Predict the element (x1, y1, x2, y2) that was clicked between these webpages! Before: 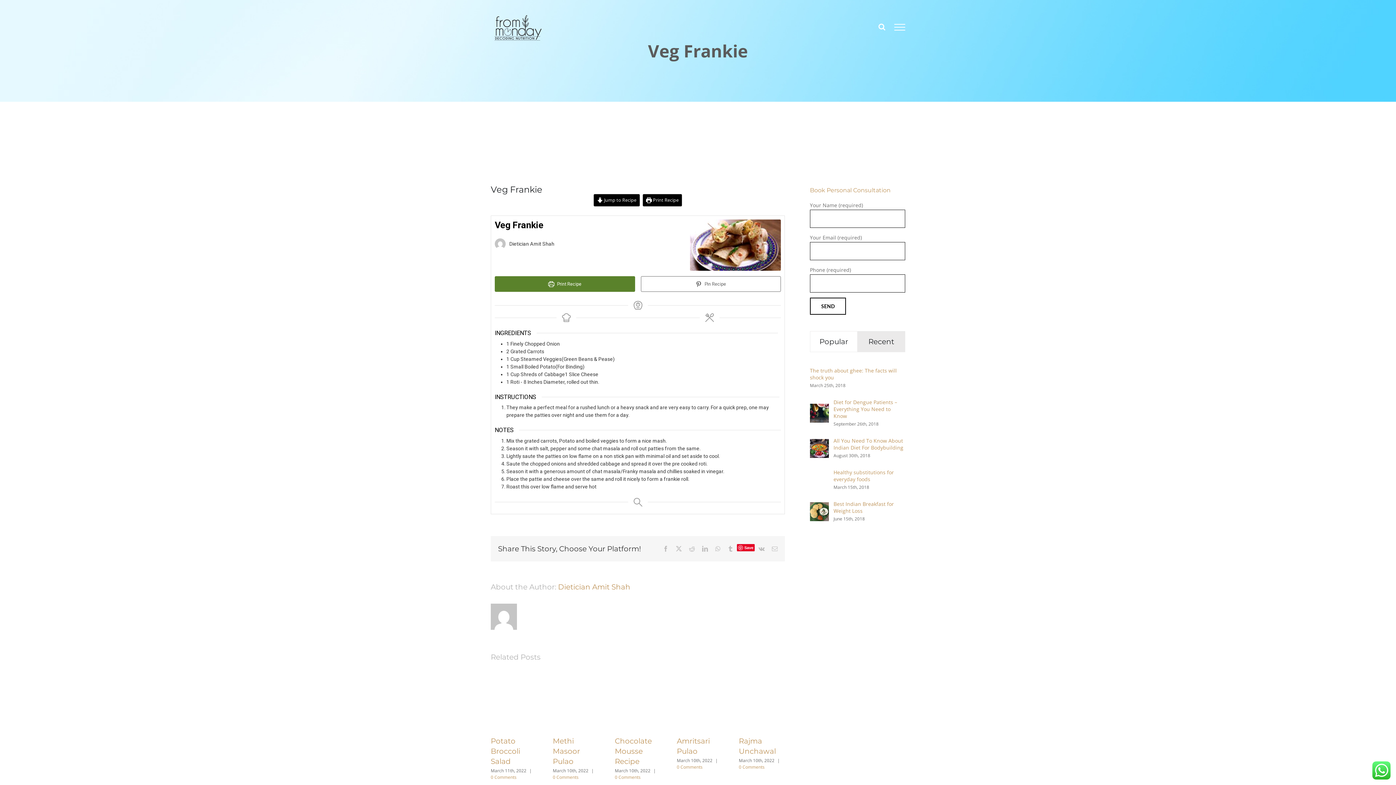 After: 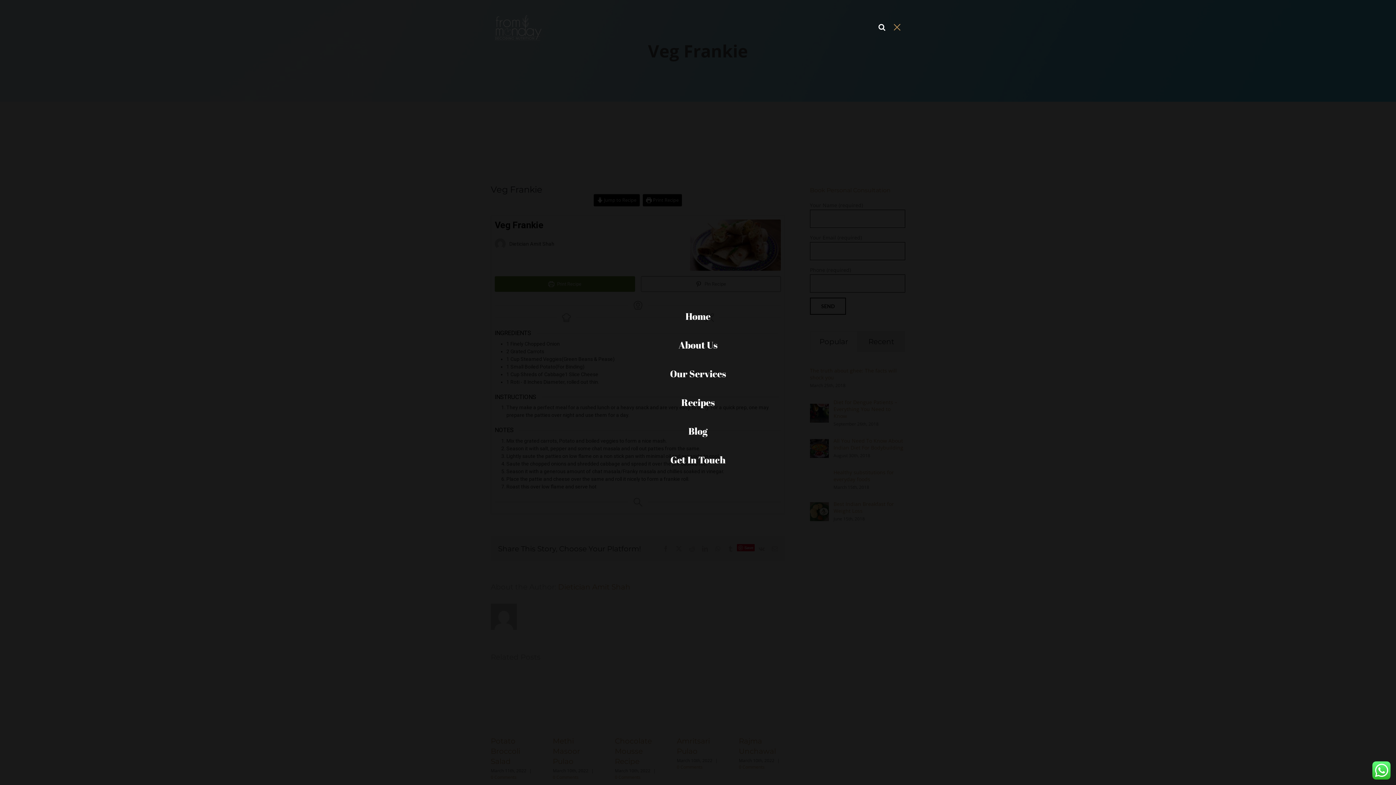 Action: bbox: (890, 24, 910, 30) label: Toggle Menu